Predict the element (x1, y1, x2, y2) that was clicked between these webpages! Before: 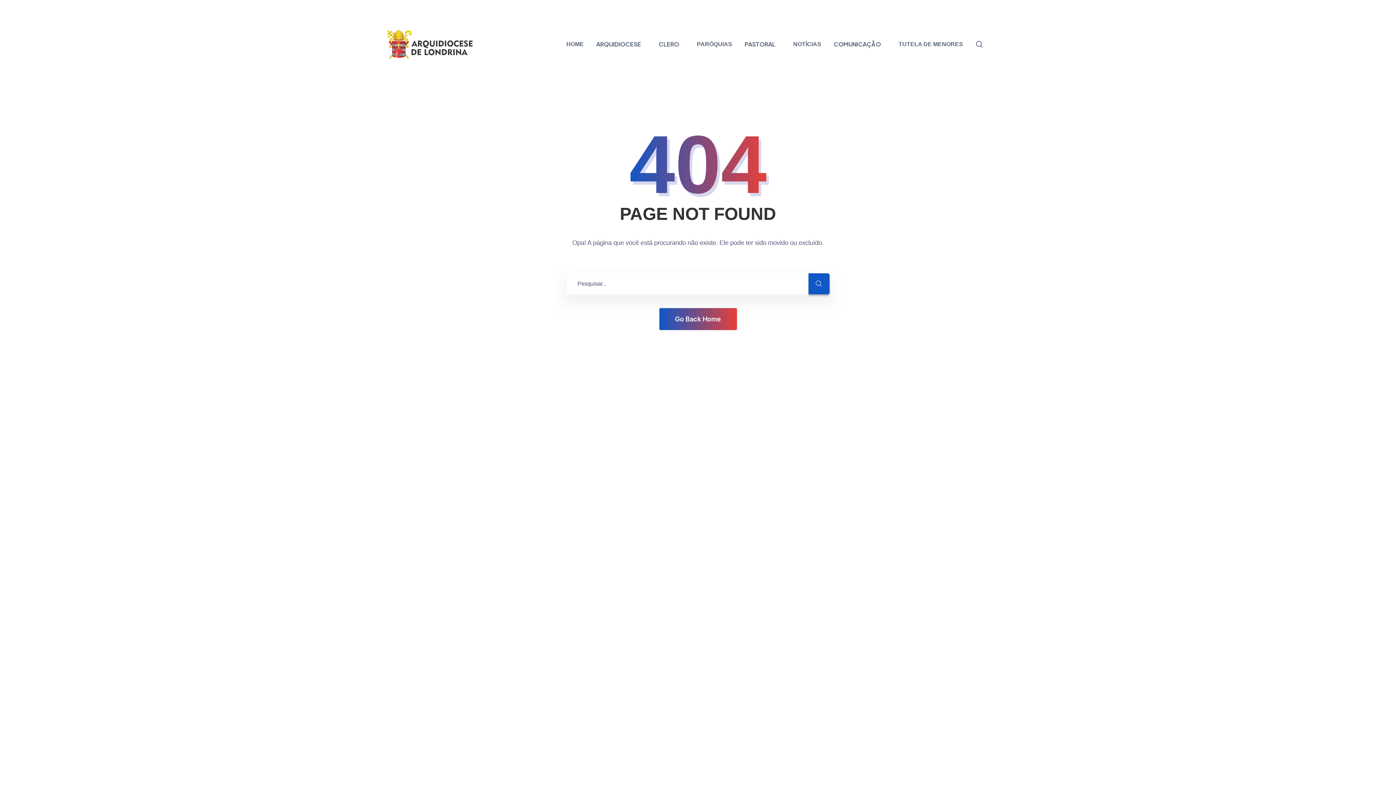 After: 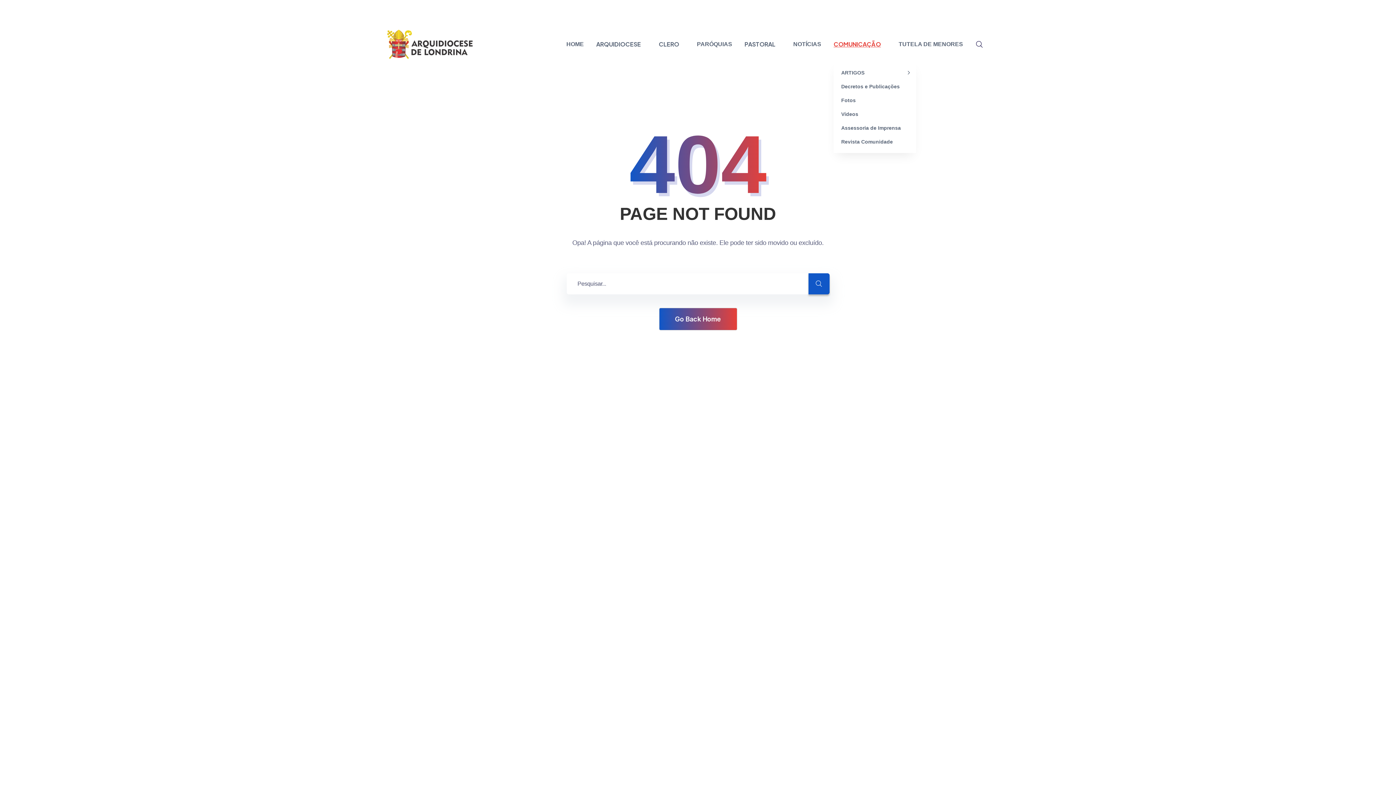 Action: bbox: (833, 27, 886, 61) label: COMUNICAÇÃO